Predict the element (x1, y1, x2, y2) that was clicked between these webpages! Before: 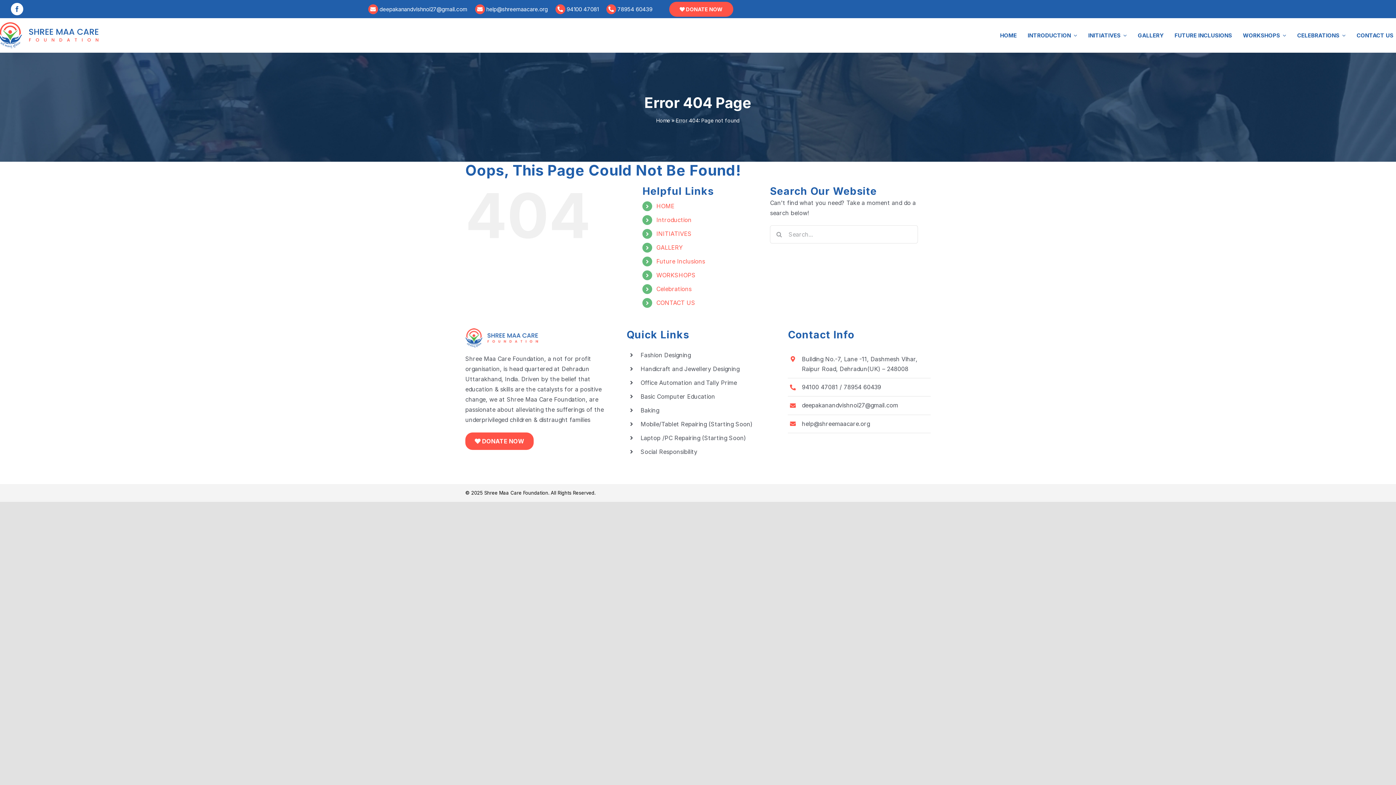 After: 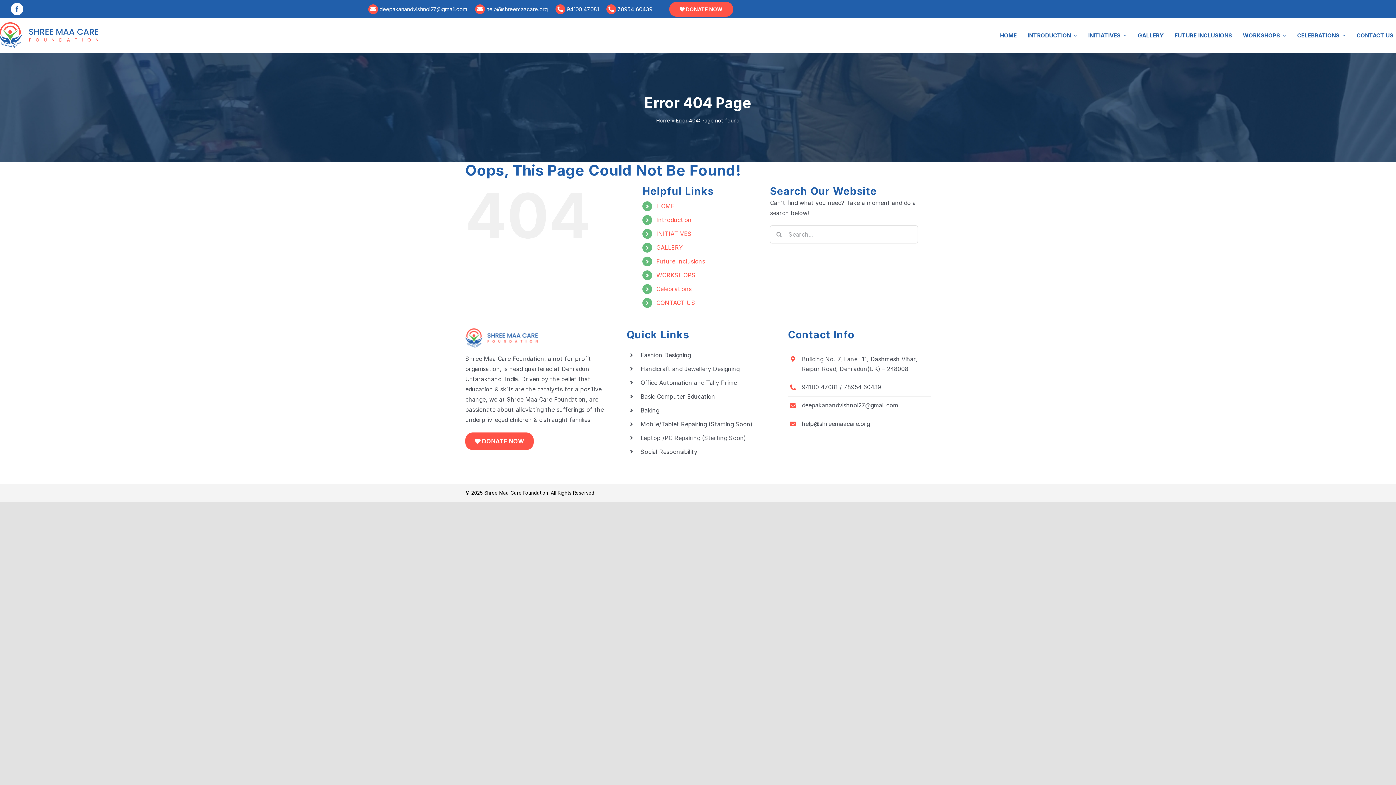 Action: label: Laptop /PC Repairing (Starting Soon) bbox: (640, 434, 746, 441)